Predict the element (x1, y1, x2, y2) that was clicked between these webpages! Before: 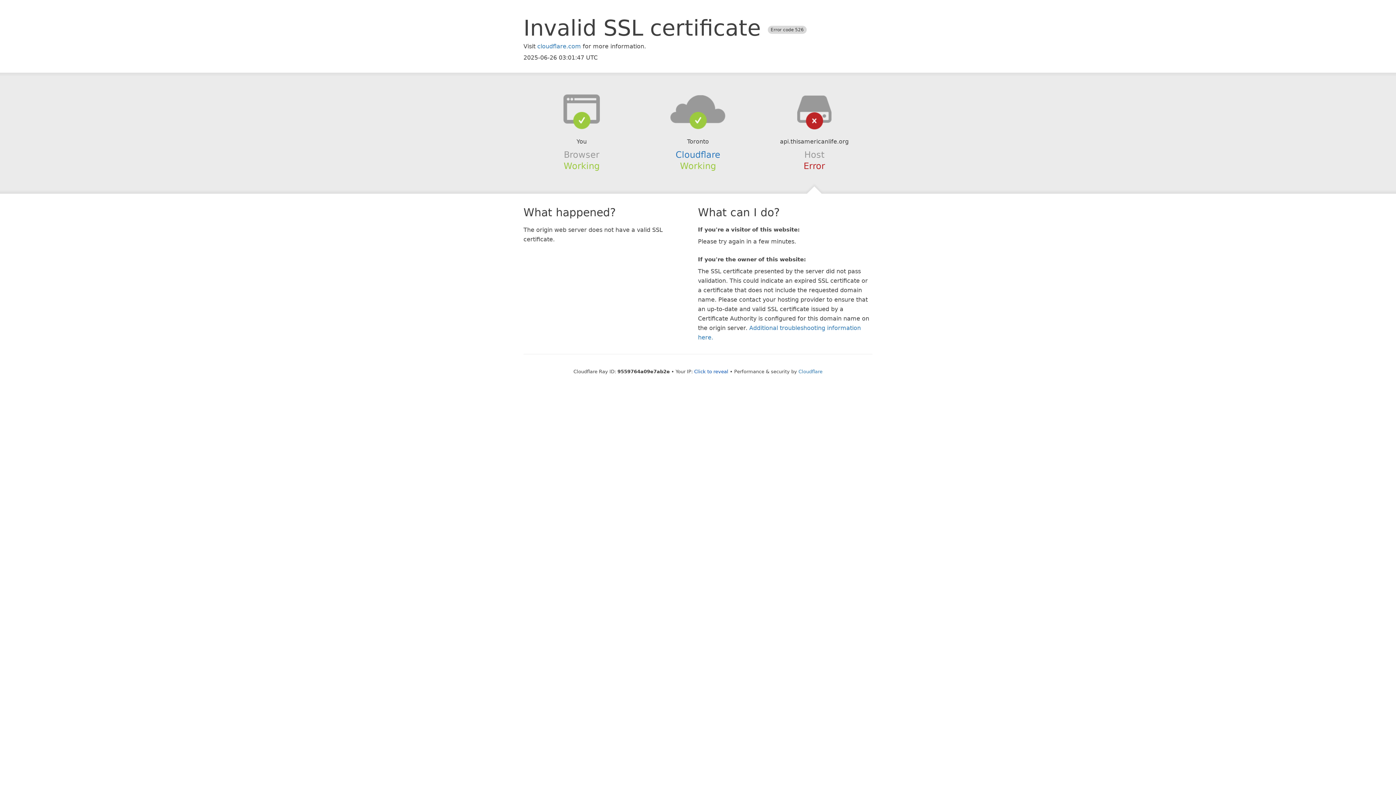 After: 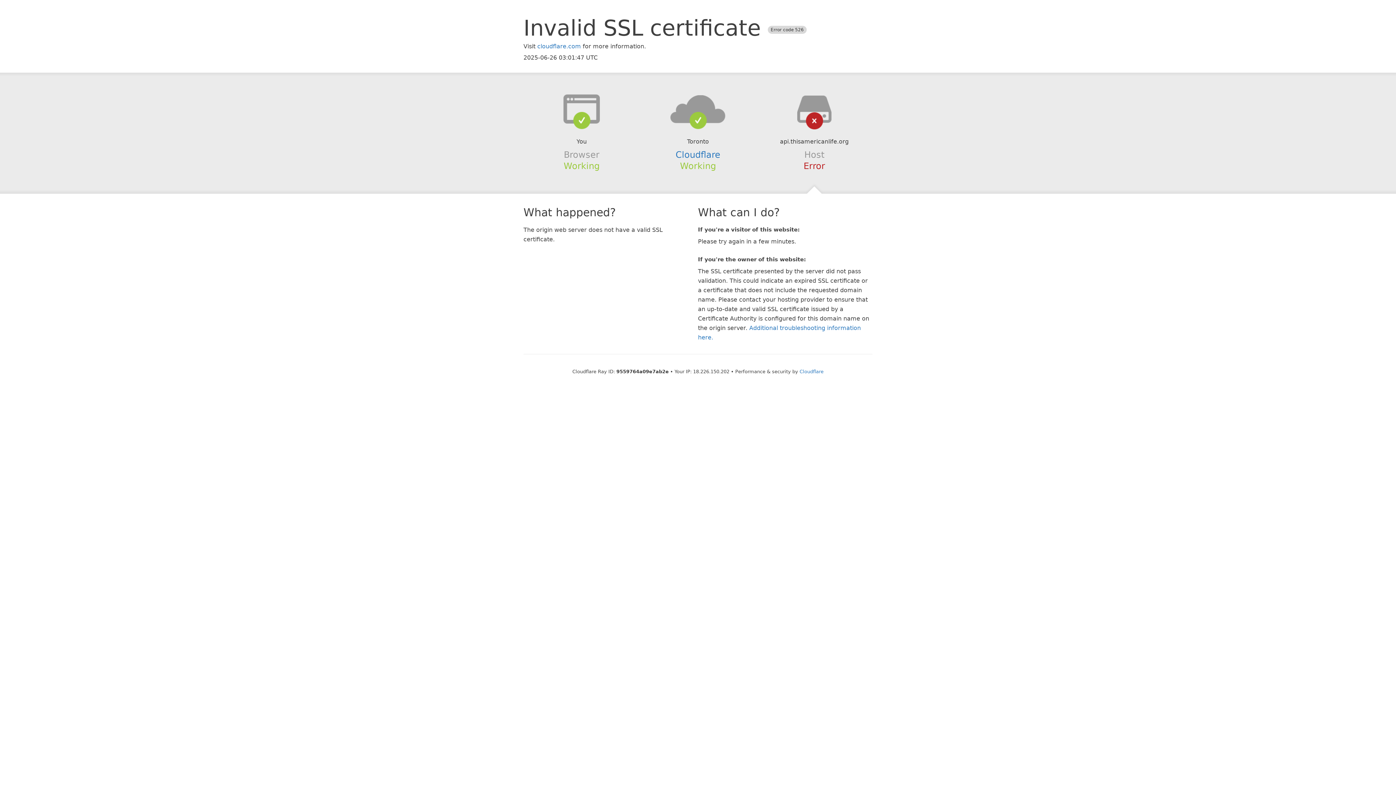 Action: label: Click to reveal bbox: (694, 368, 728, 374)